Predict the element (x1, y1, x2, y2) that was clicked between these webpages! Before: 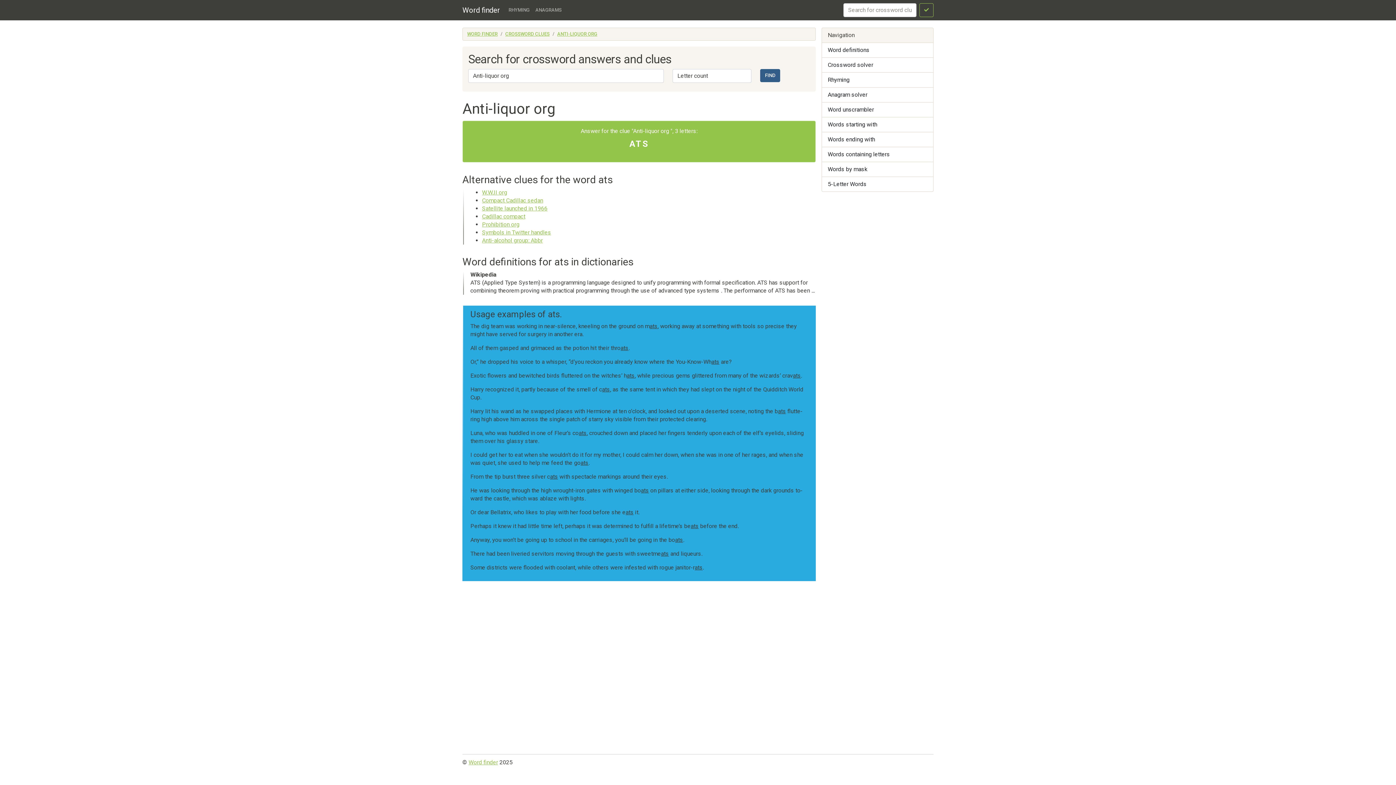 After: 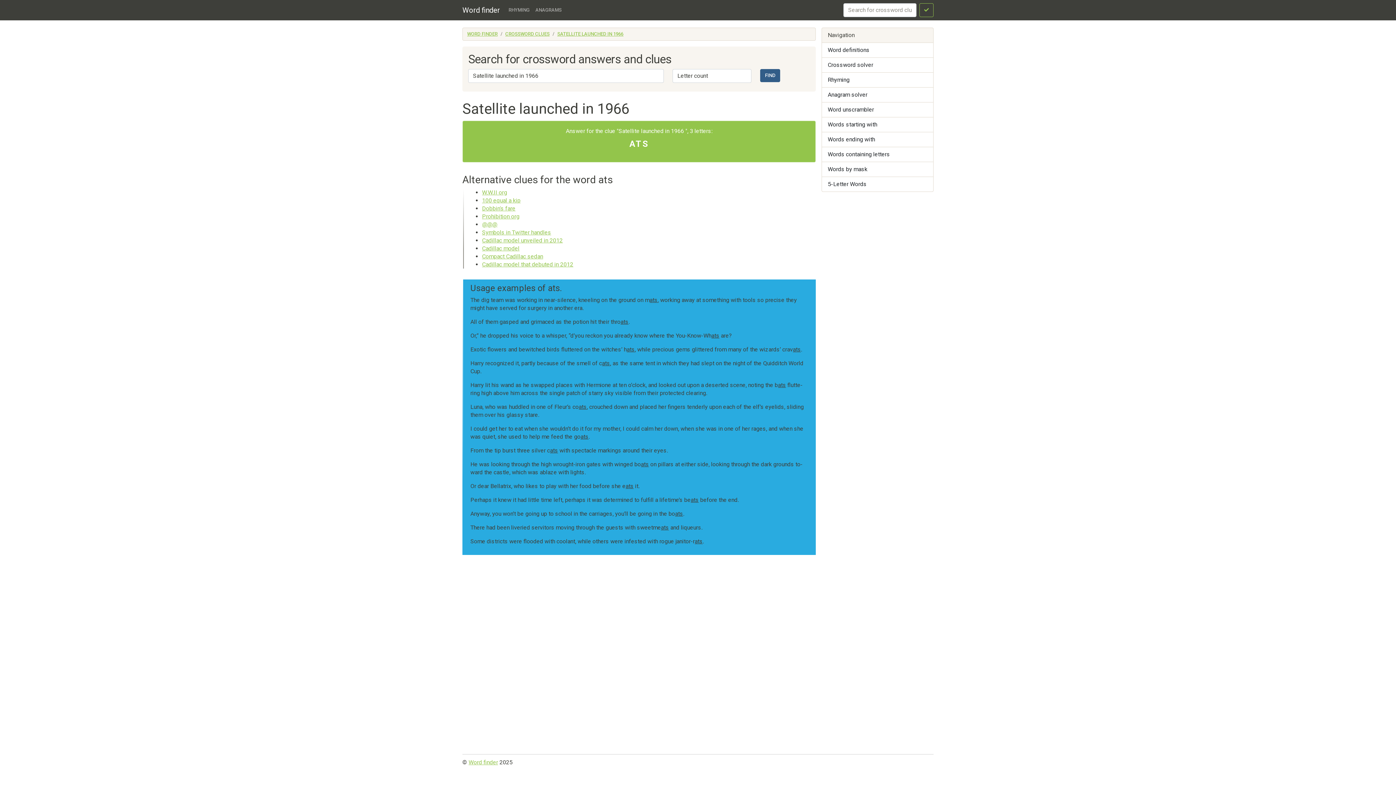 Action: bbox: (482, 205, 547, 212) label: Satellite launched in 1966